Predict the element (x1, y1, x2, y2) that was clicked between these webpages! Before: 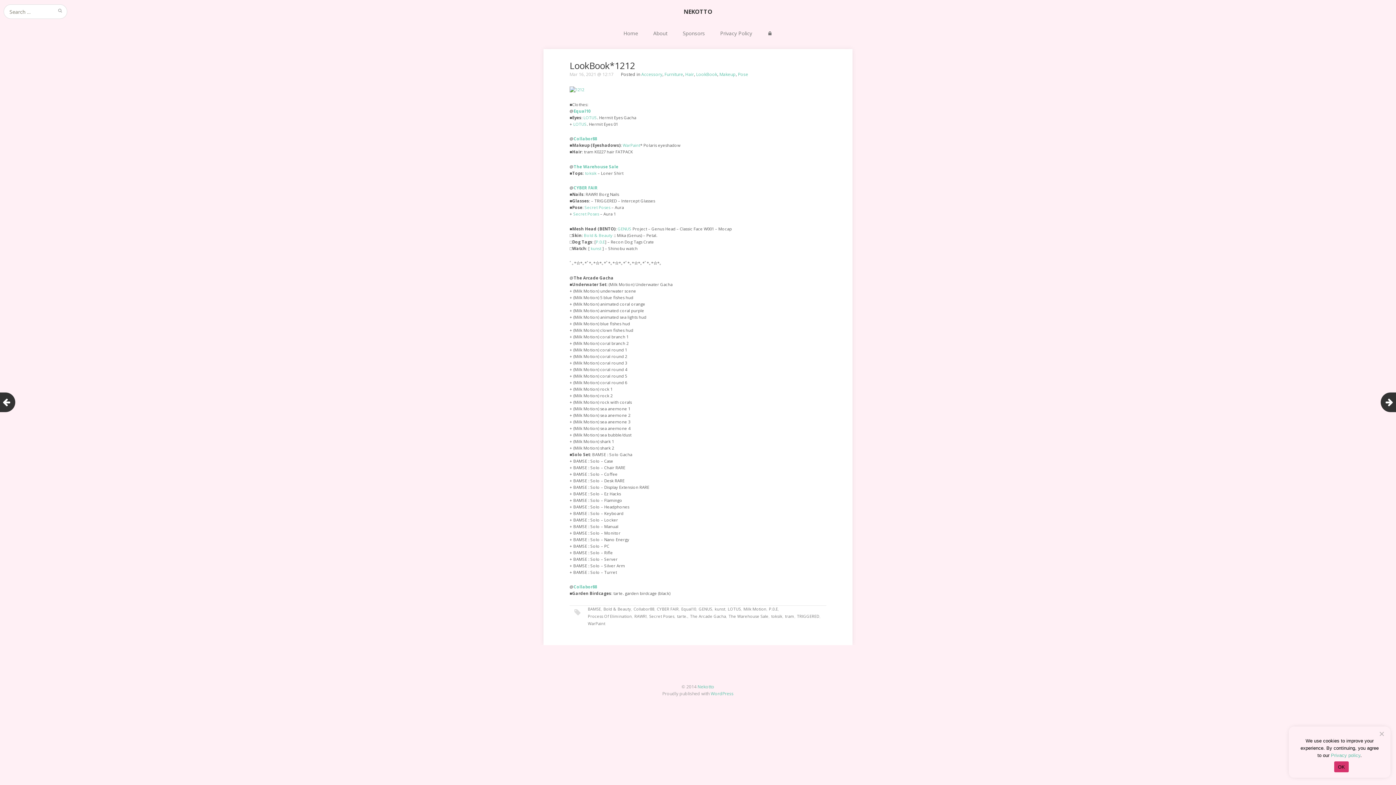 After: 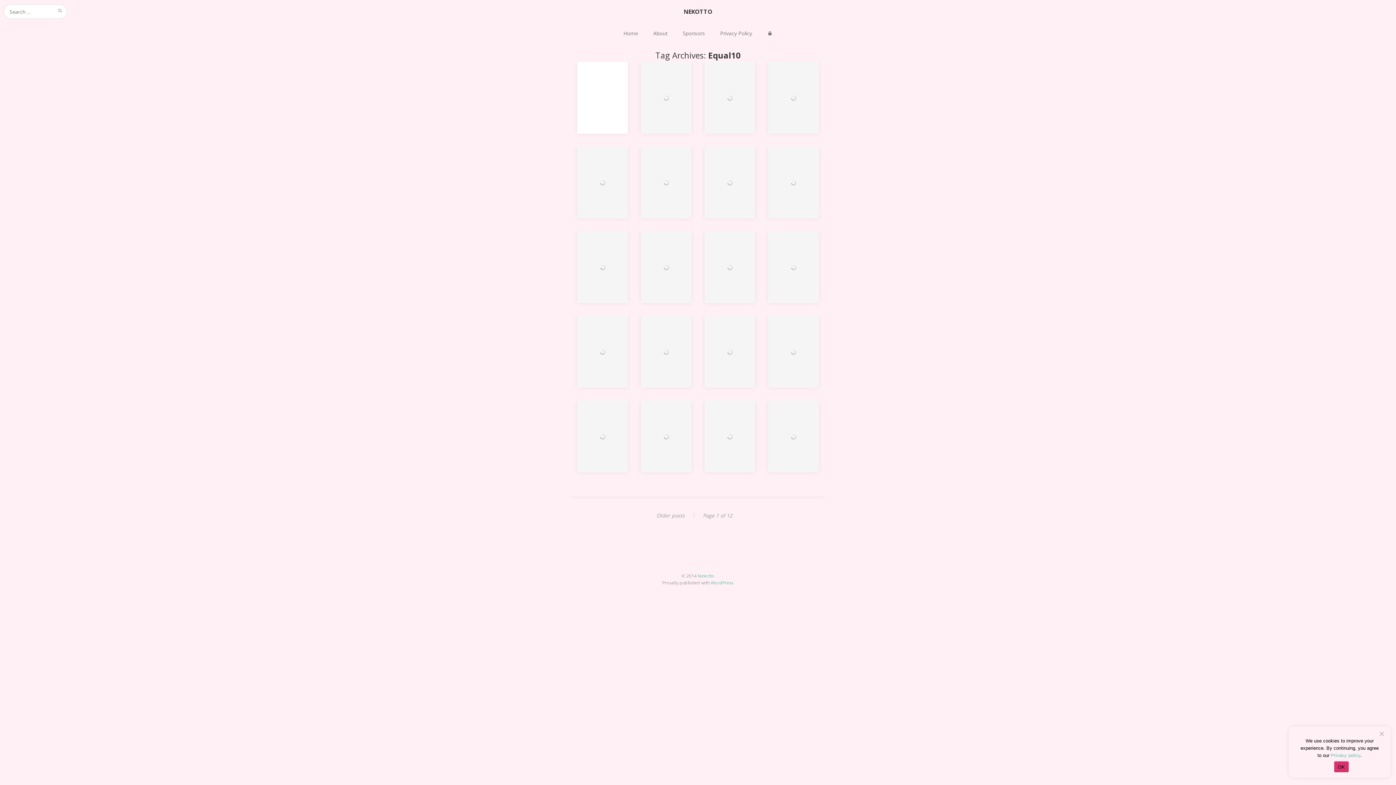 Action: bbox: (681, 606, 696, 611) label: Equal10